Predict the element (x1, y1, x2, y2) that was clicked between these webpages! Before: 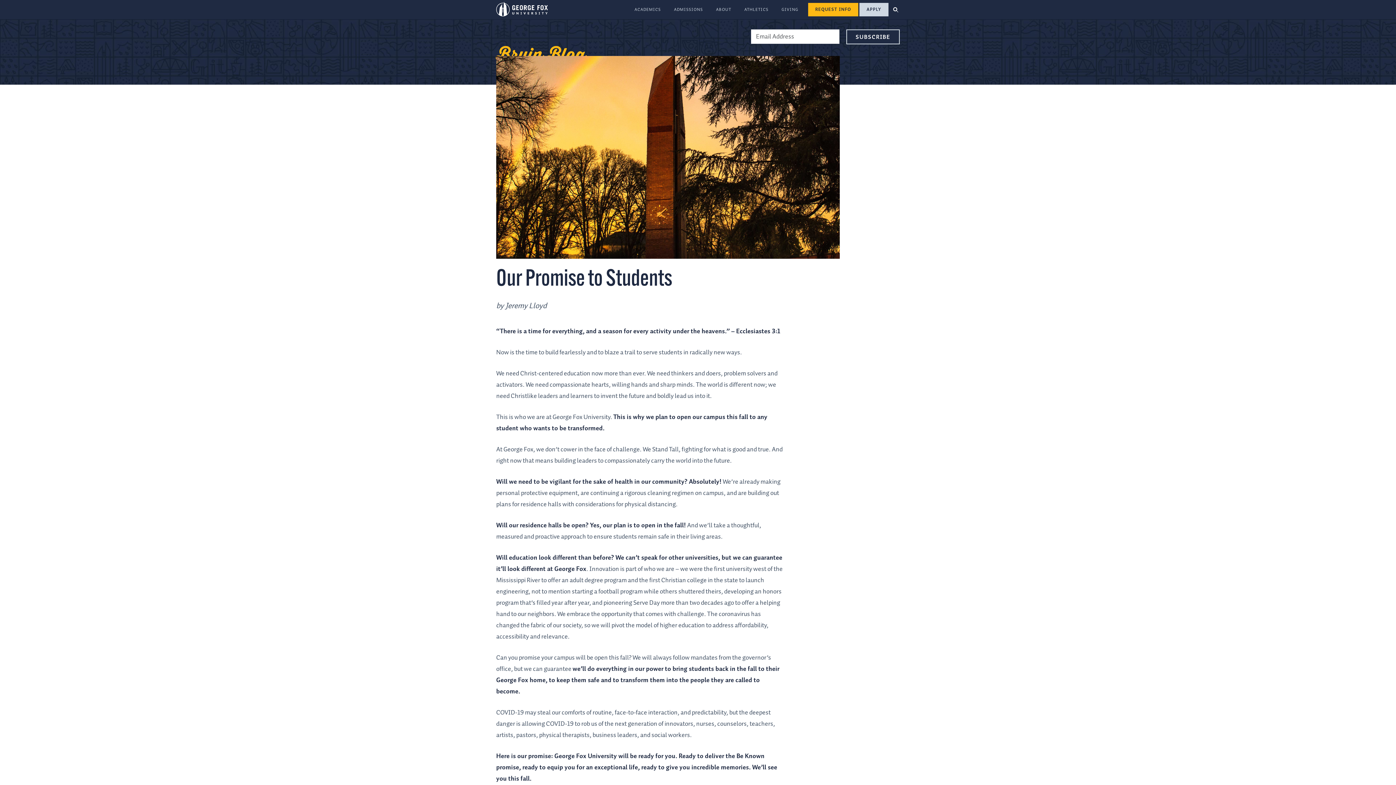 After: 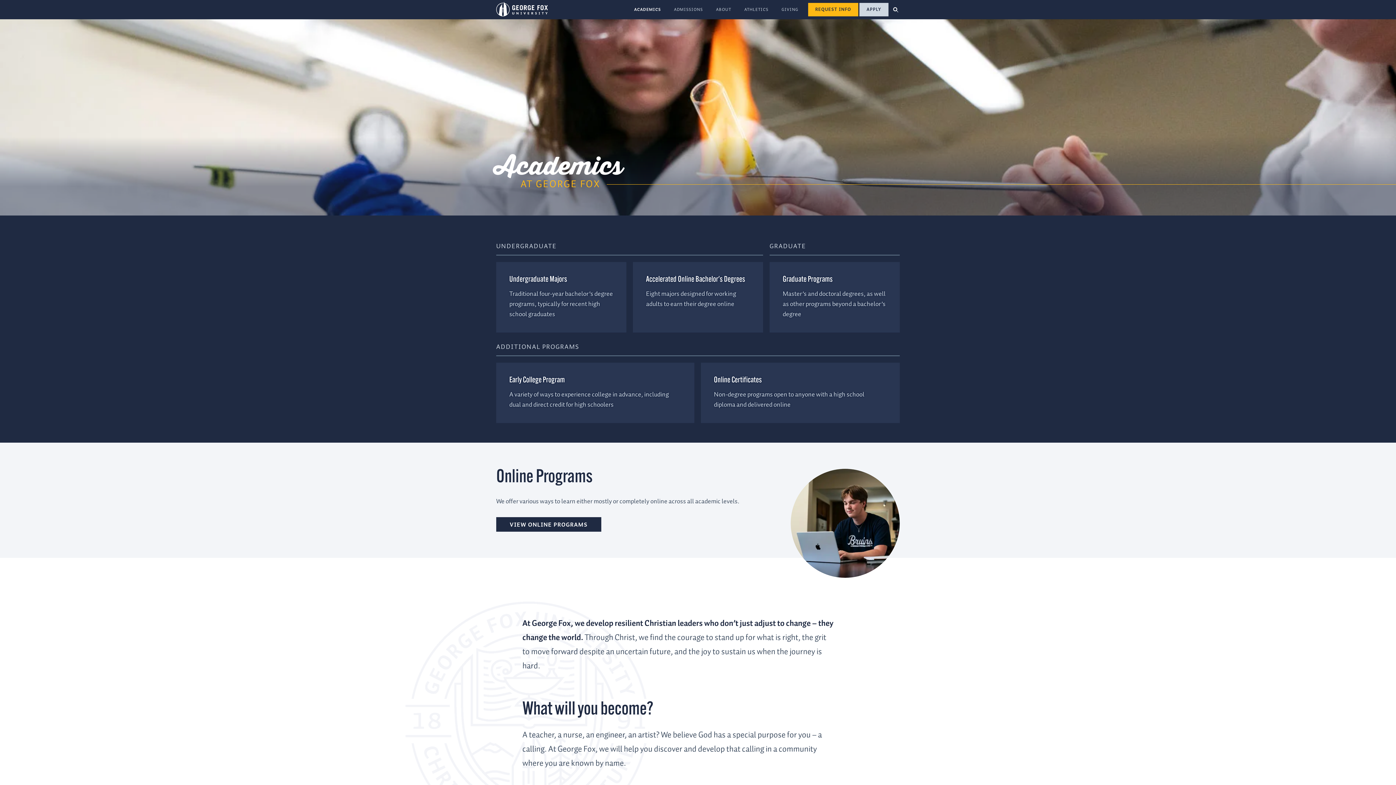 Action: label: ACADEMICS bbox: (634, 6, 661, 13)